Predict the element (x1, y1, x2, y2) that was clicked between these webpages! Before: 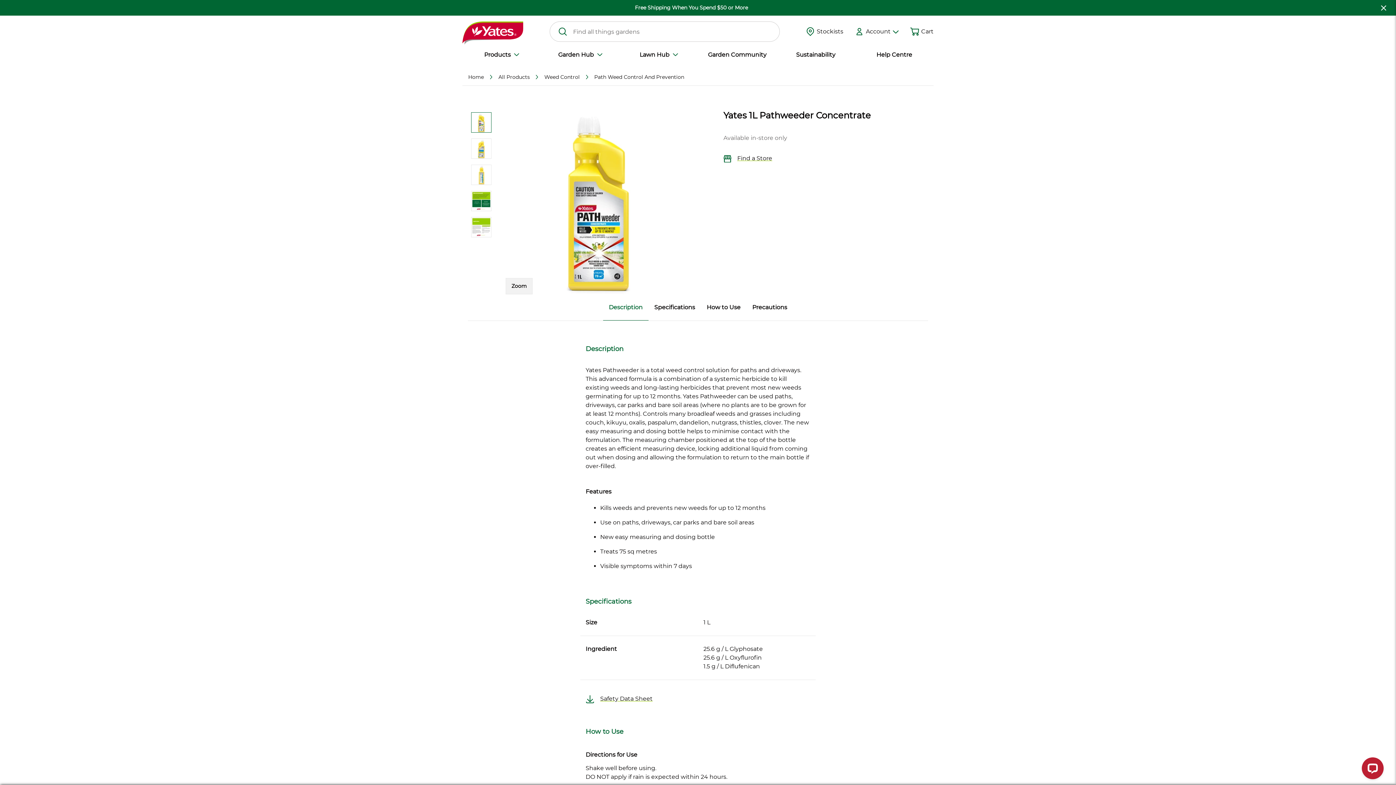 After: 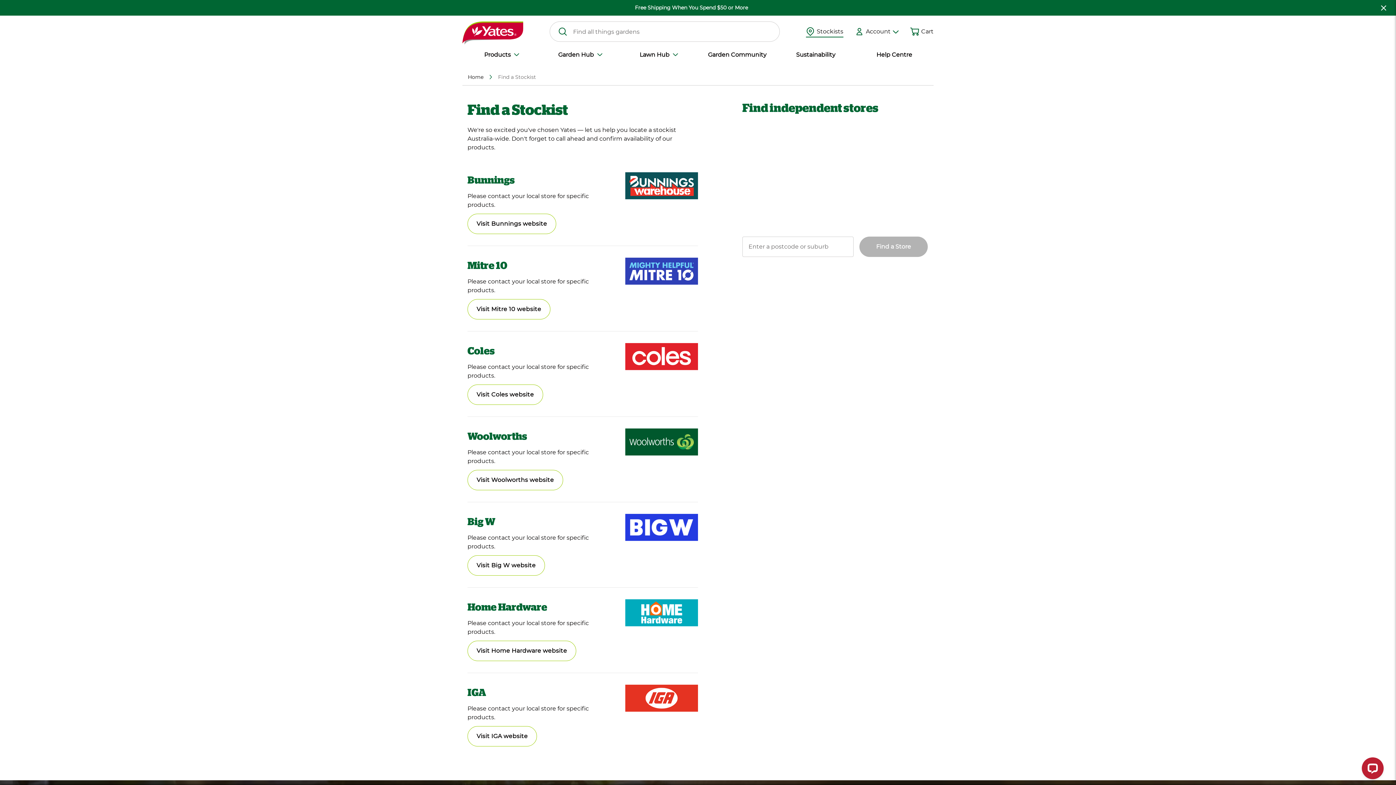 Action: bbox: (723, 154, 772, 163) label: Find a Store